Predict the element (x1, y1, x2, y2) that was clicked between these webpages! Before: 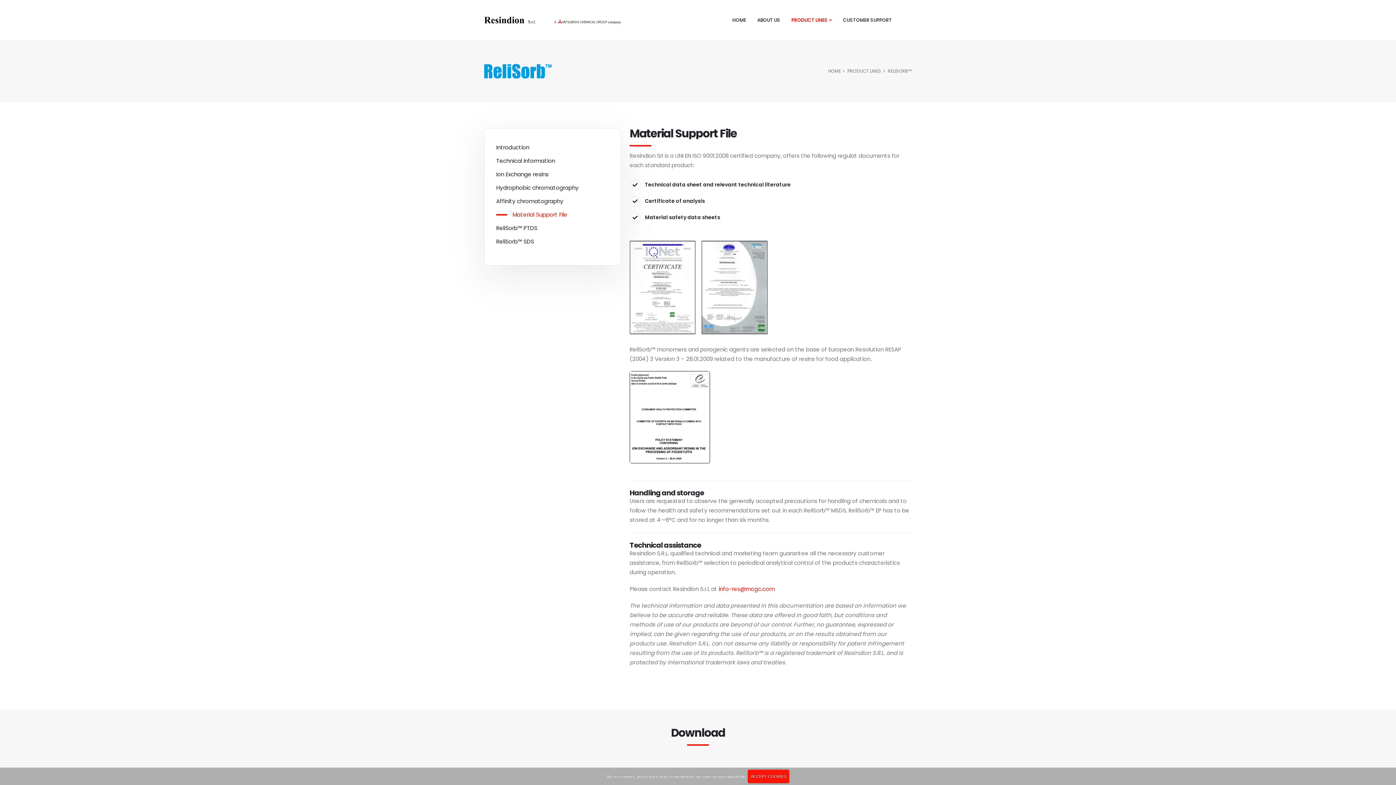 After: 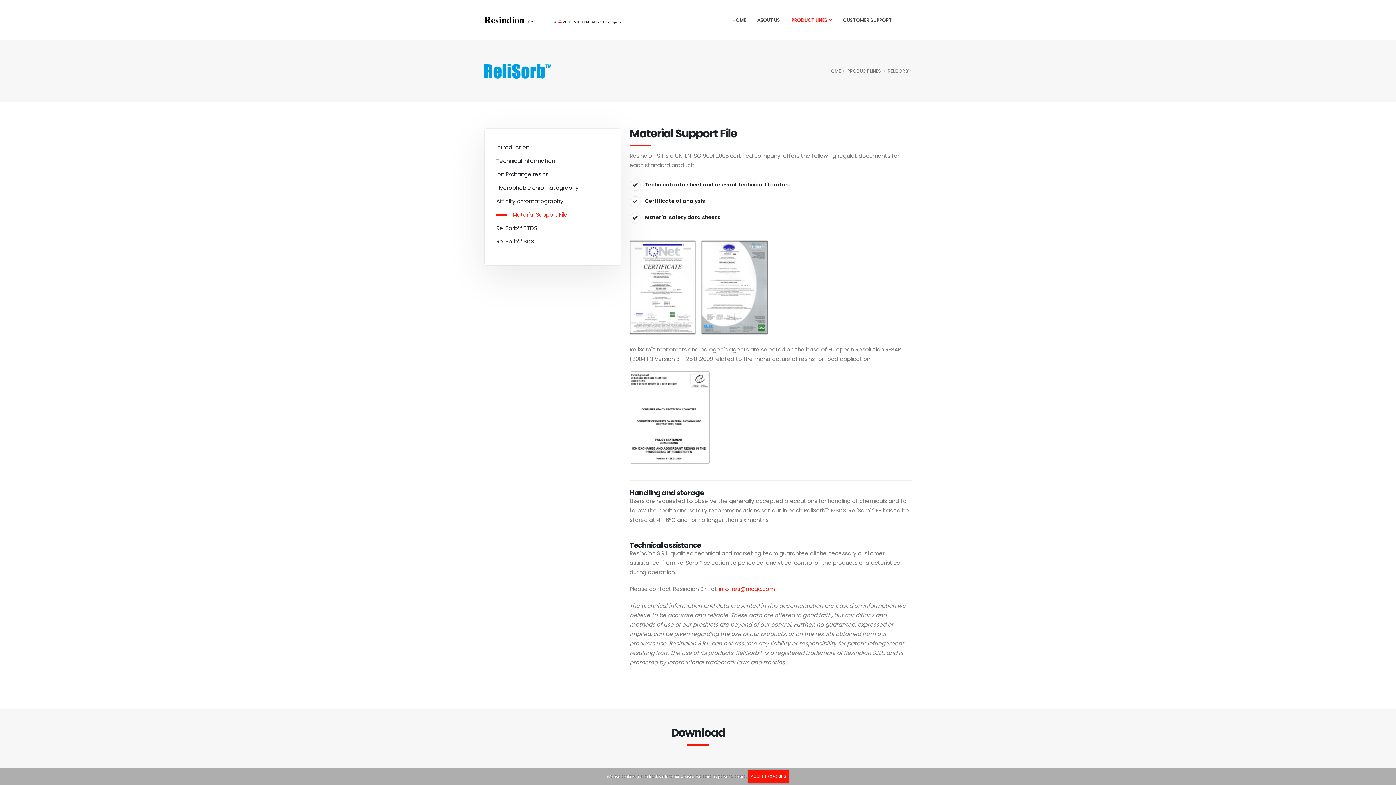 Action: bbox: (496, 210, 567, 218) label: Material Support File